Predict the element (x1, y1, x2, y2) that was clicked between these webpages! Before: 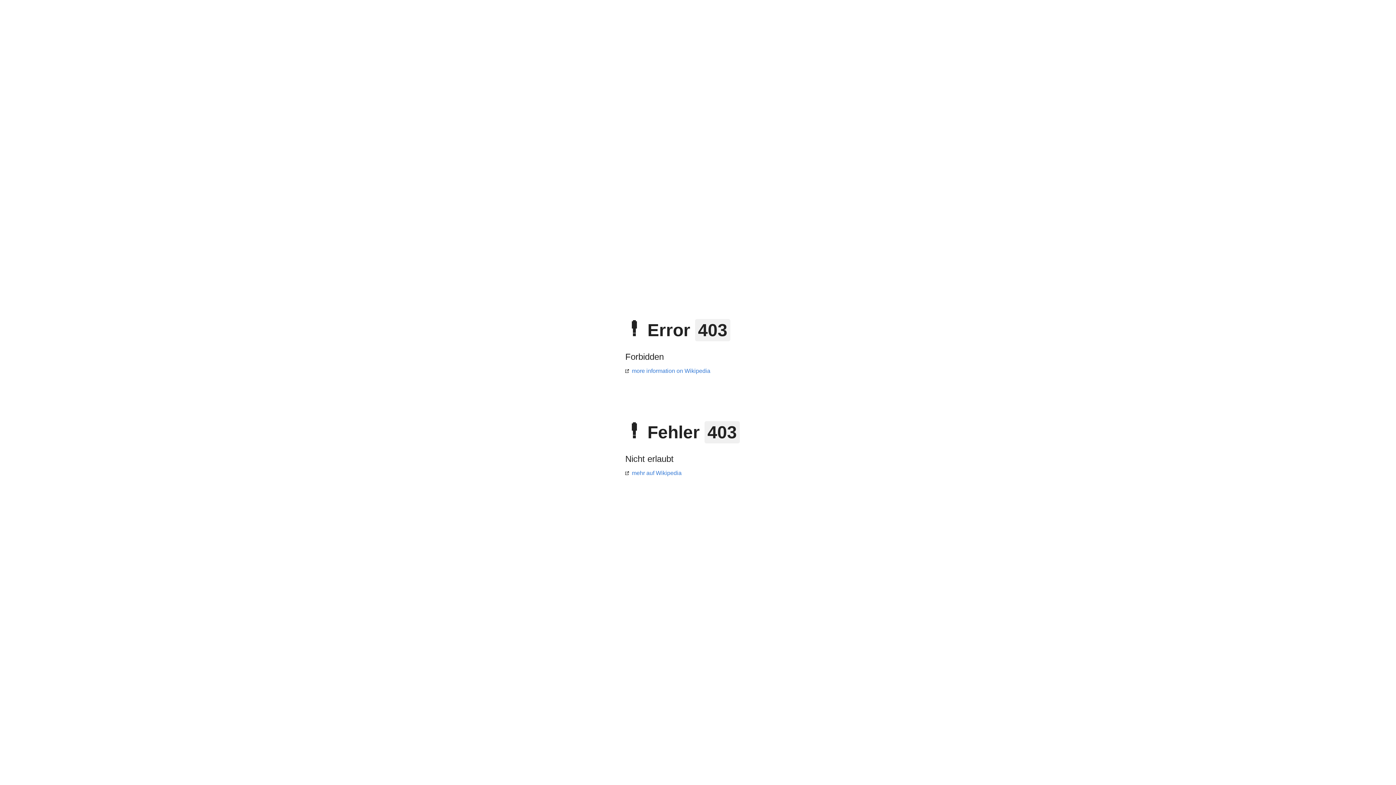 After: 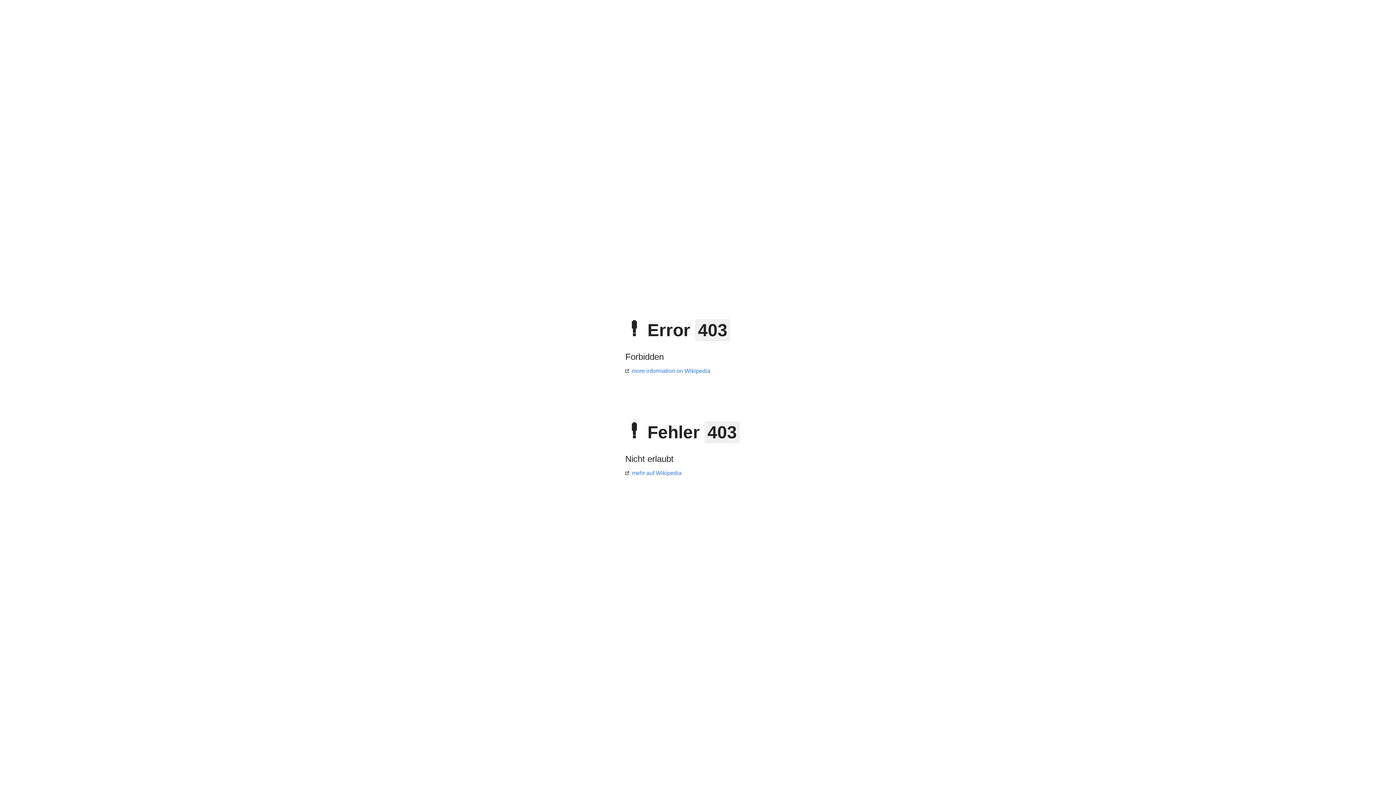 Action: bbox: (625, 470, 681, 476) label: mehr auf Wikipedia